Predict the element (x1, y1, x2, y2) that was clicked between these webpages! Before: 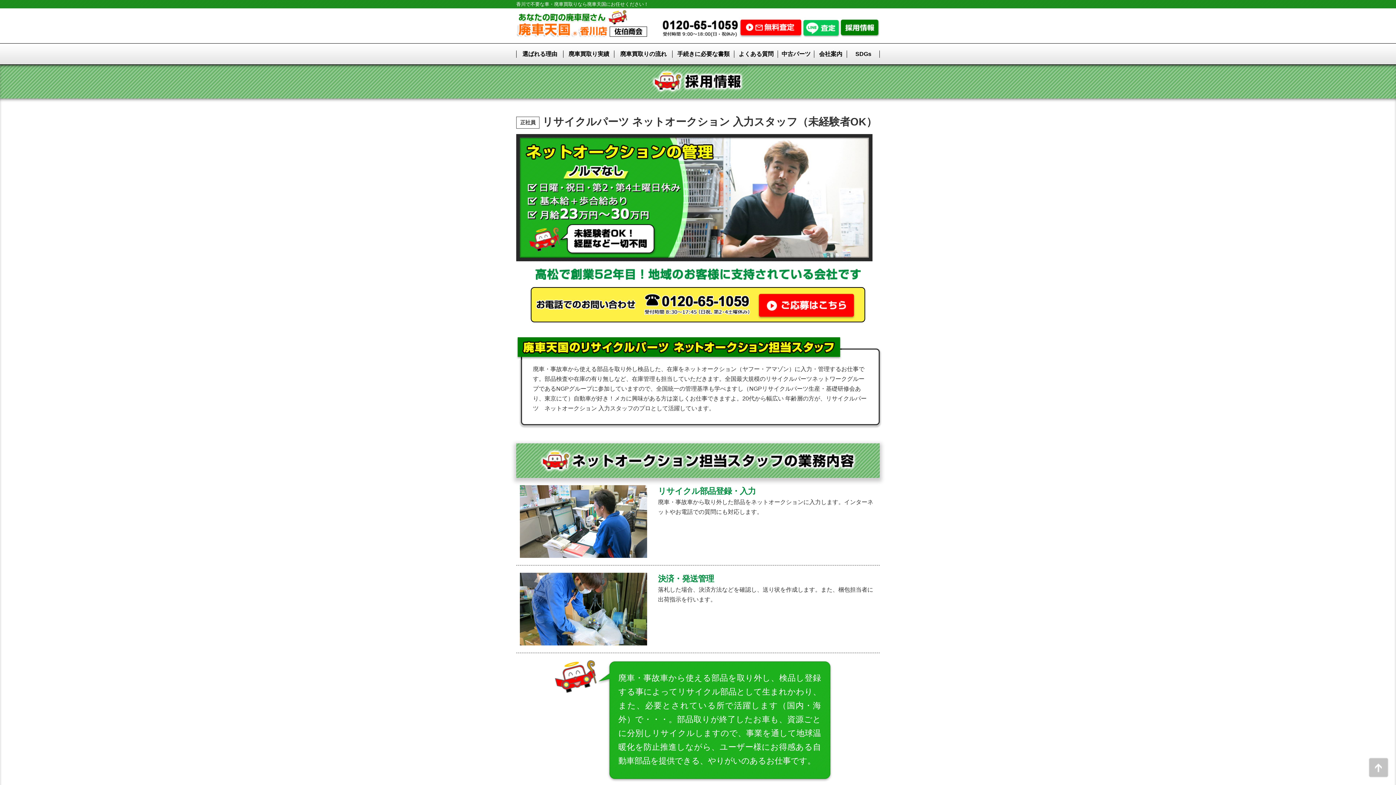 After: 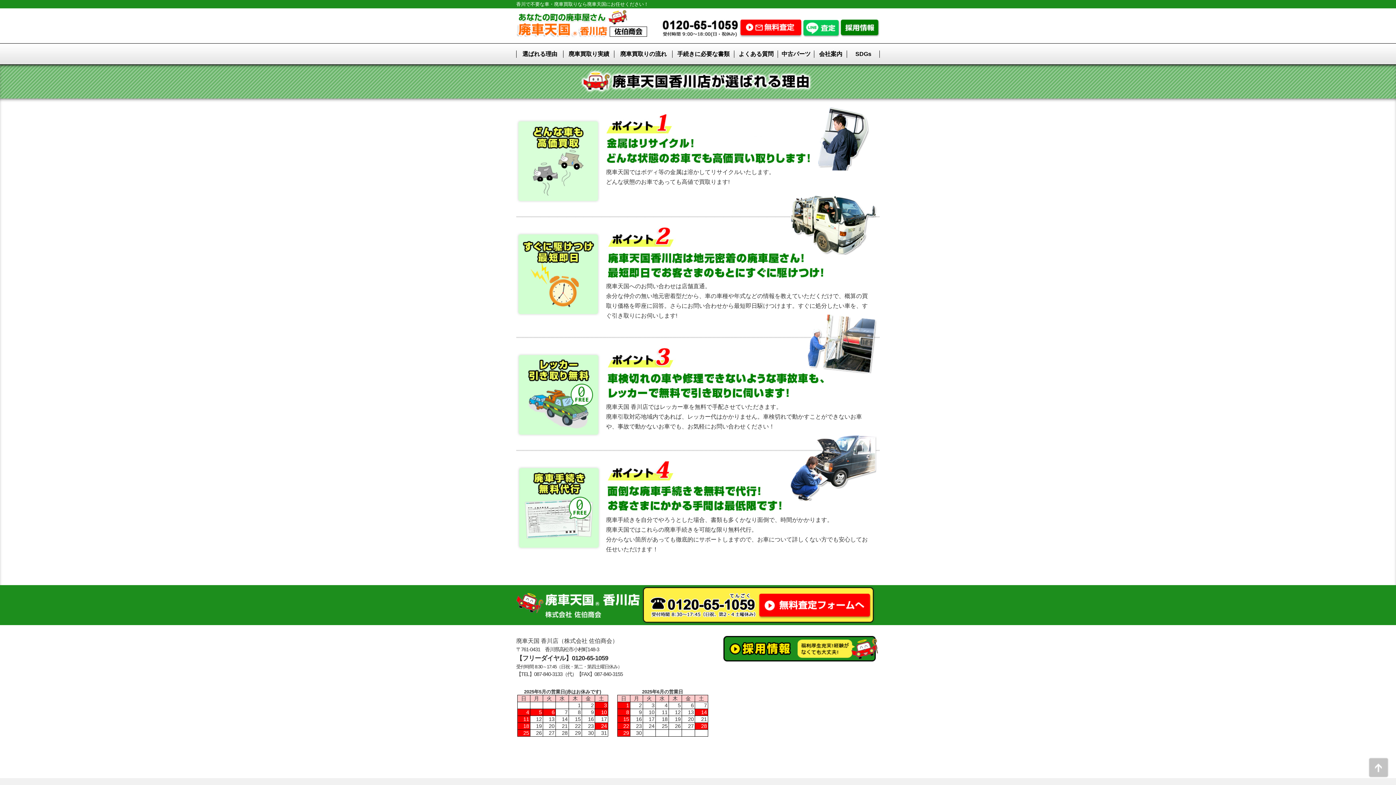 Action: bbox: (516, 43, 563, 64) label: 選ばれる理由